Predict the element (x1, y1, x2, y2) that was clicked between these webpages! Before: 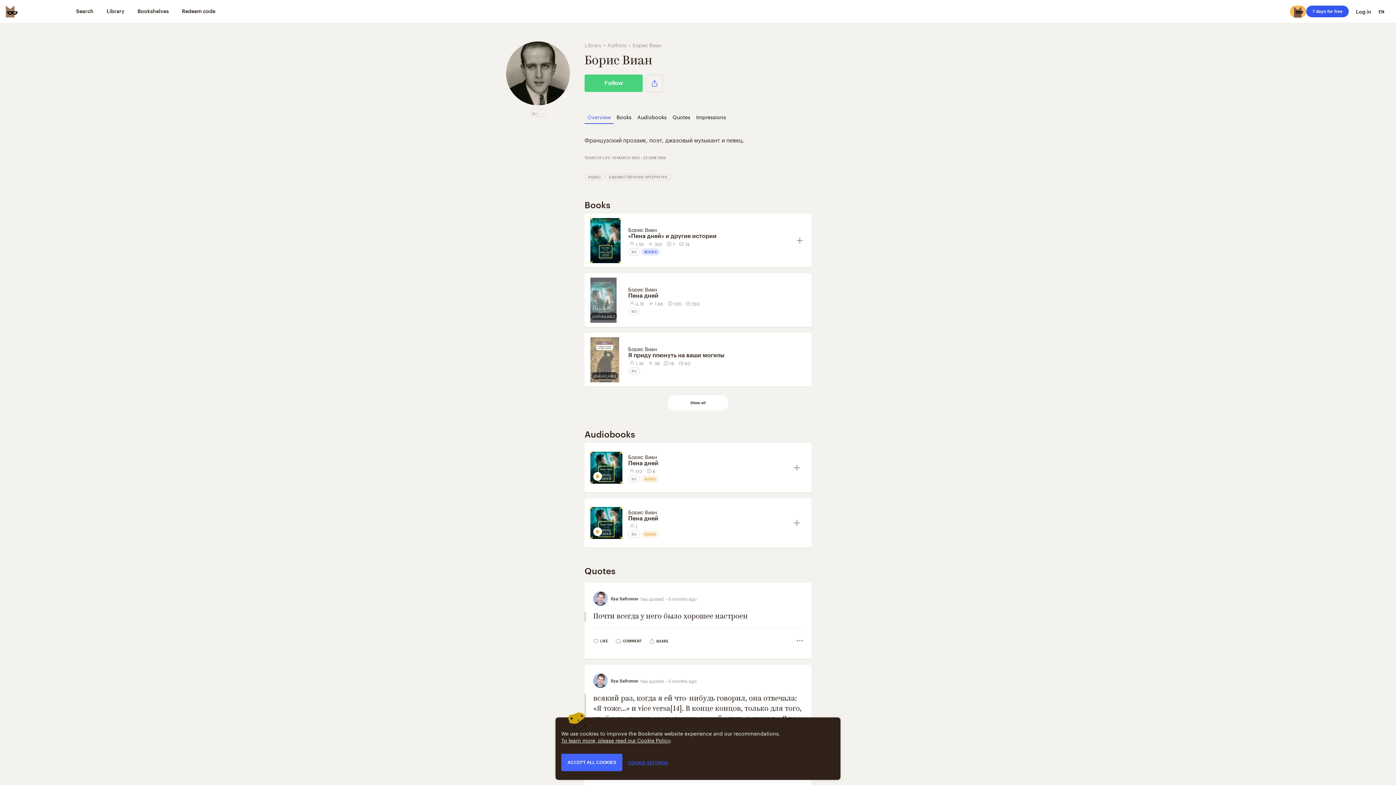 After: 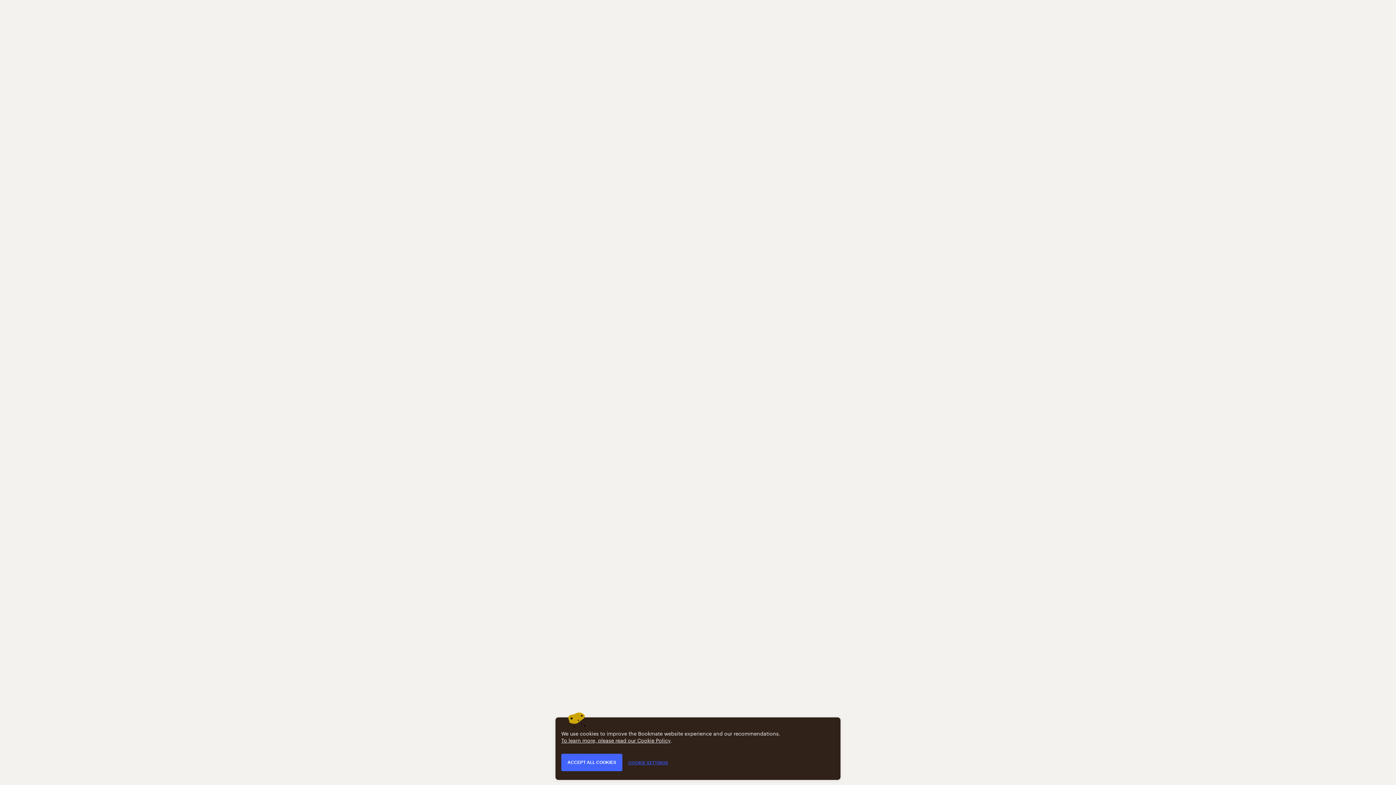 Action: bbox: (628, 292, 808, 299) label: Пена дней